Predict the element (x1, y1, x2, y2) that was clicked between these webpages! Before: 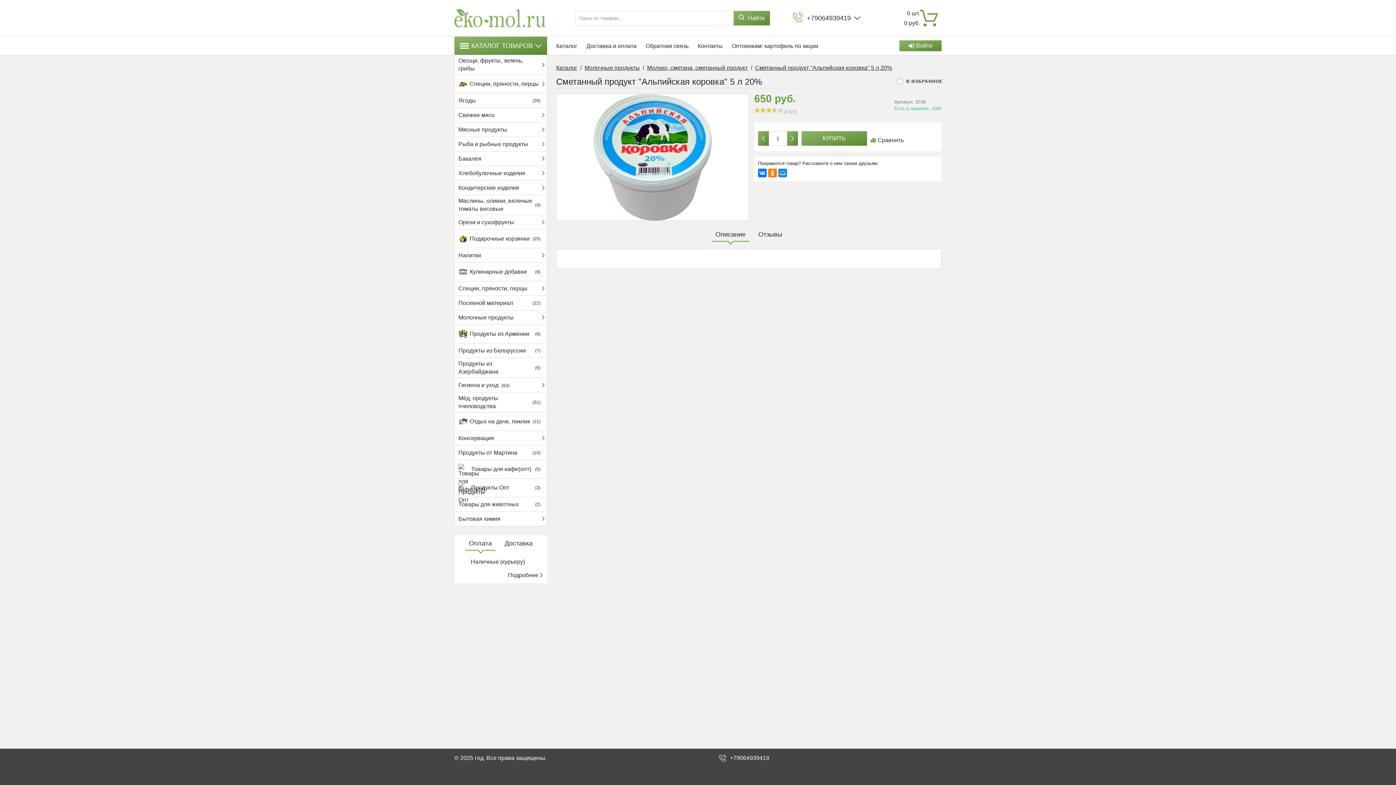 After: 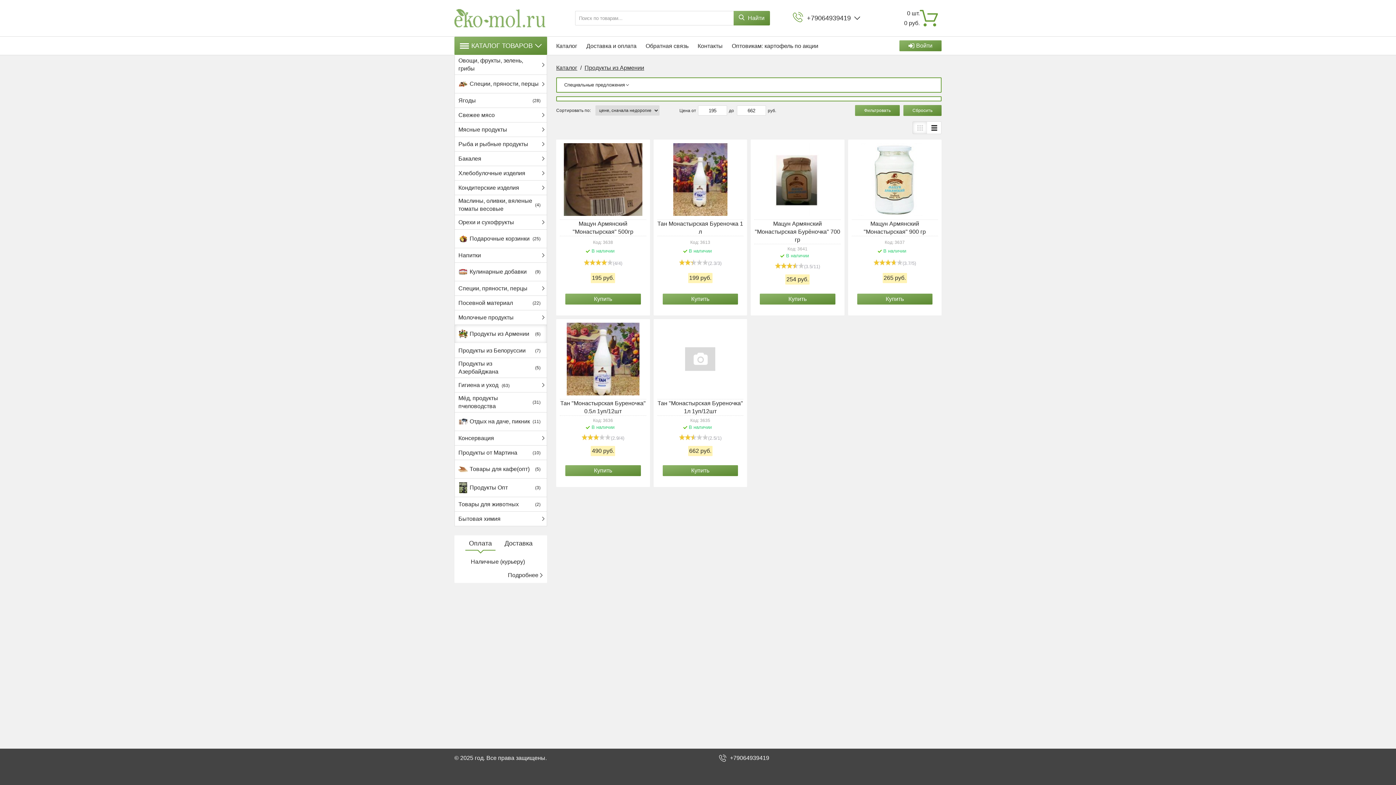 Action: label: Продукты из Армении
(6) bbox: (469, 326, 546, 341)